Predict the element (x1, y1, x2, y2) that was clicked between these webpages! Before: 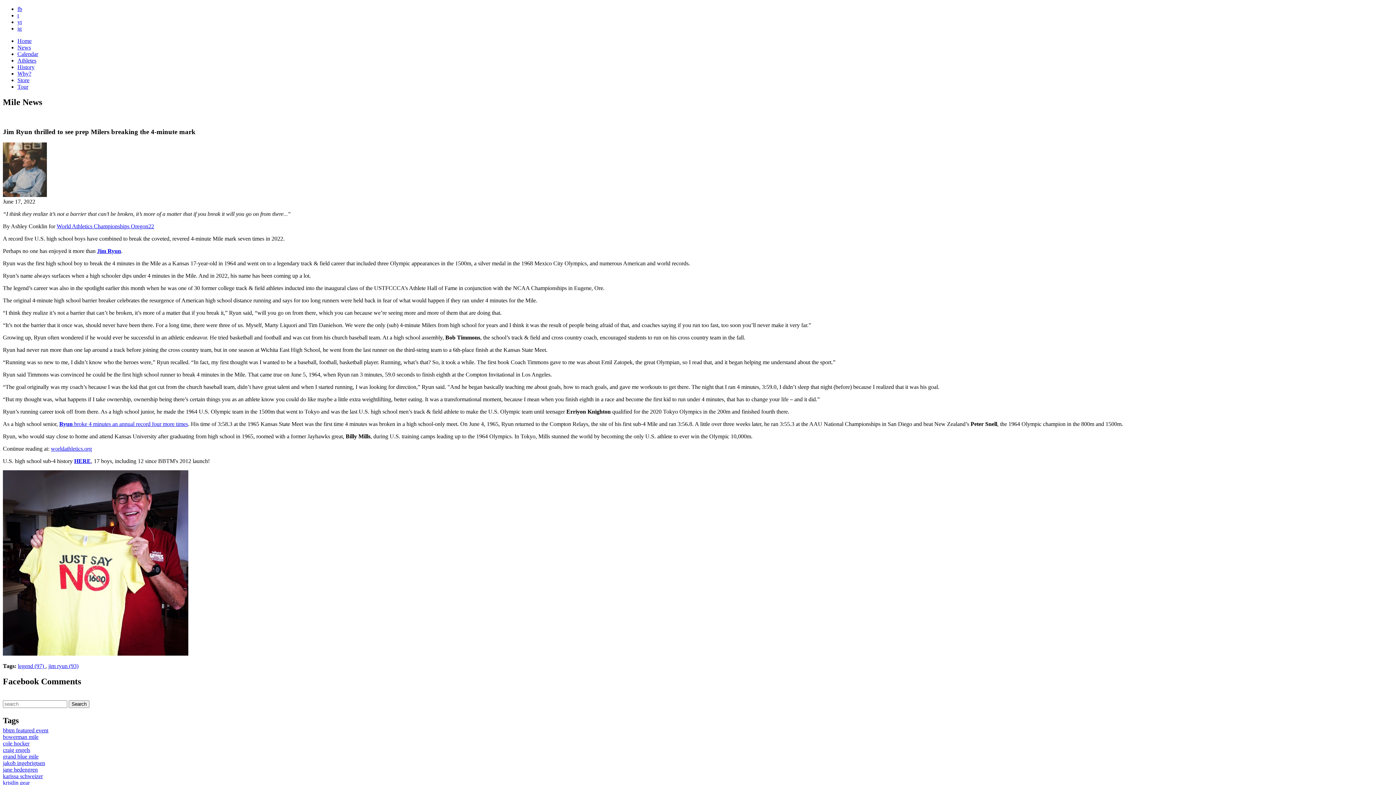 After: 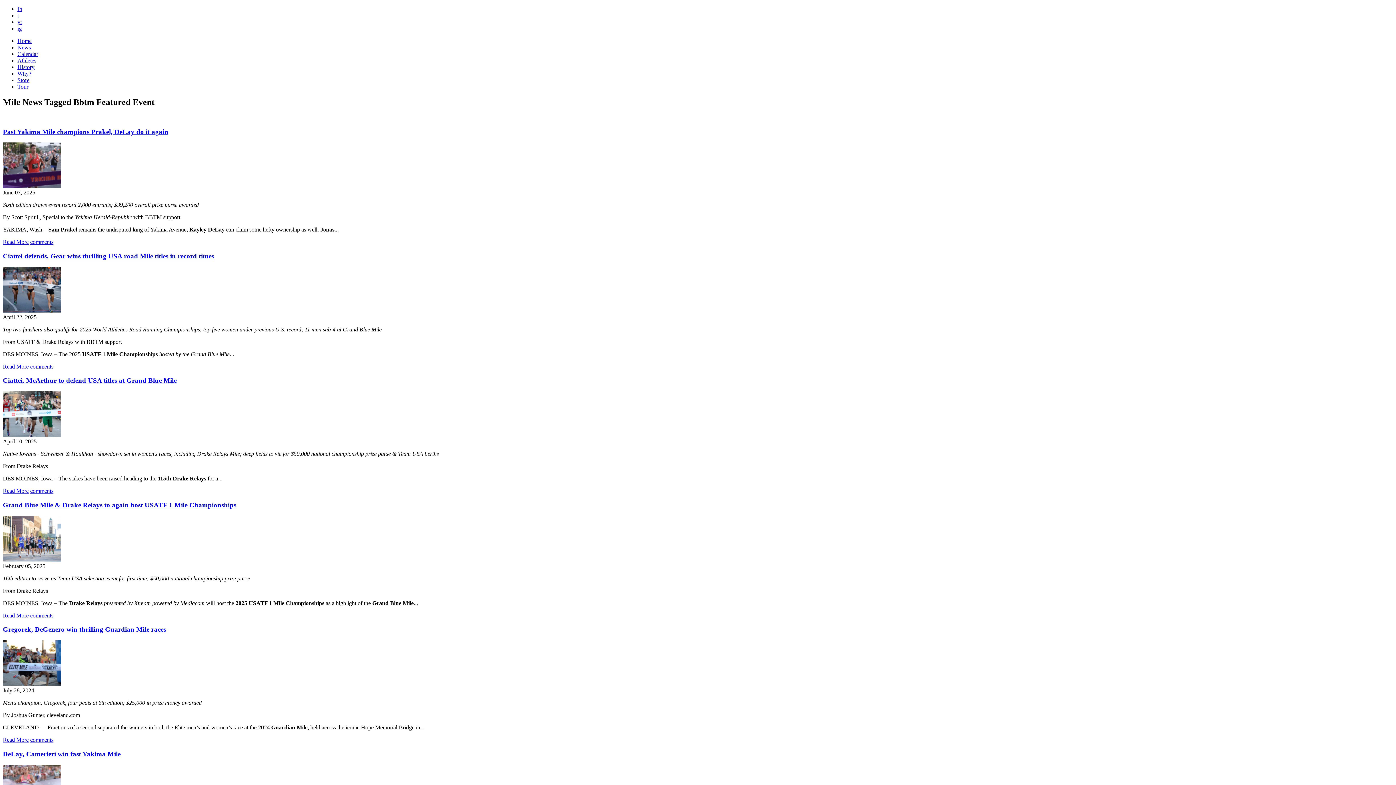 Action: label: bbtm featured event bbox: (2, 727, 48, 733)